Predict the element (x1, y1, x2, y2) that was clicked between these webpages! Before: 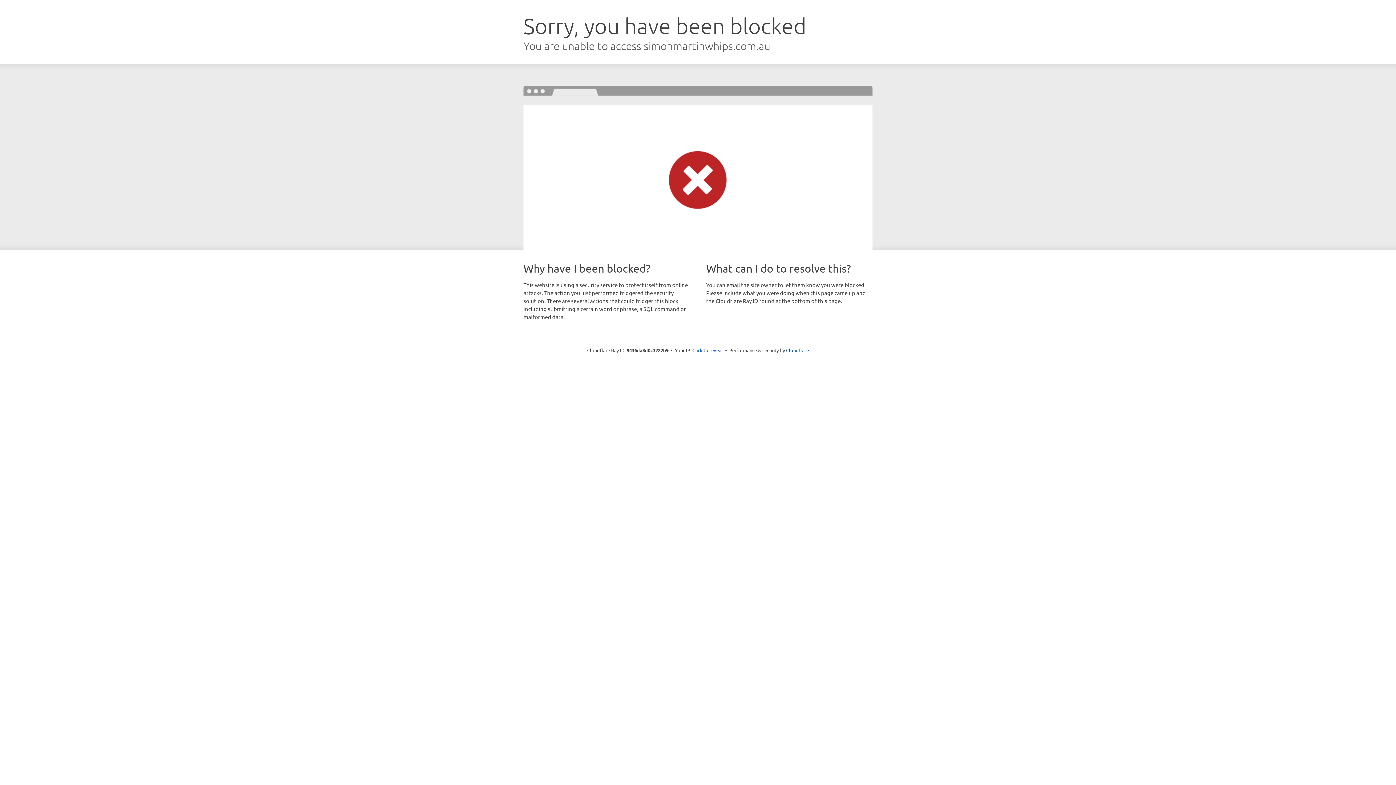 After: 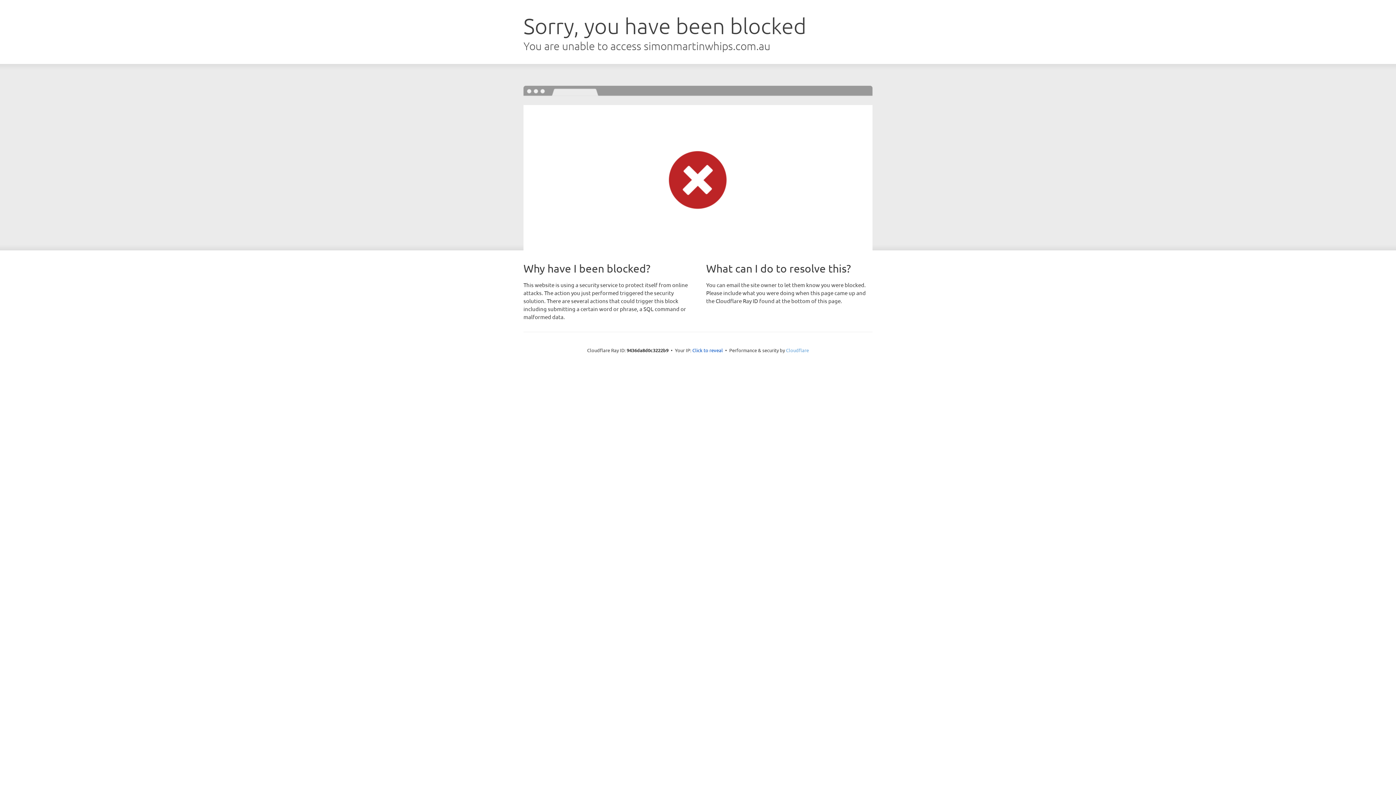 Action: bbox: (786, 347, 809, 353) label: Cloudflare